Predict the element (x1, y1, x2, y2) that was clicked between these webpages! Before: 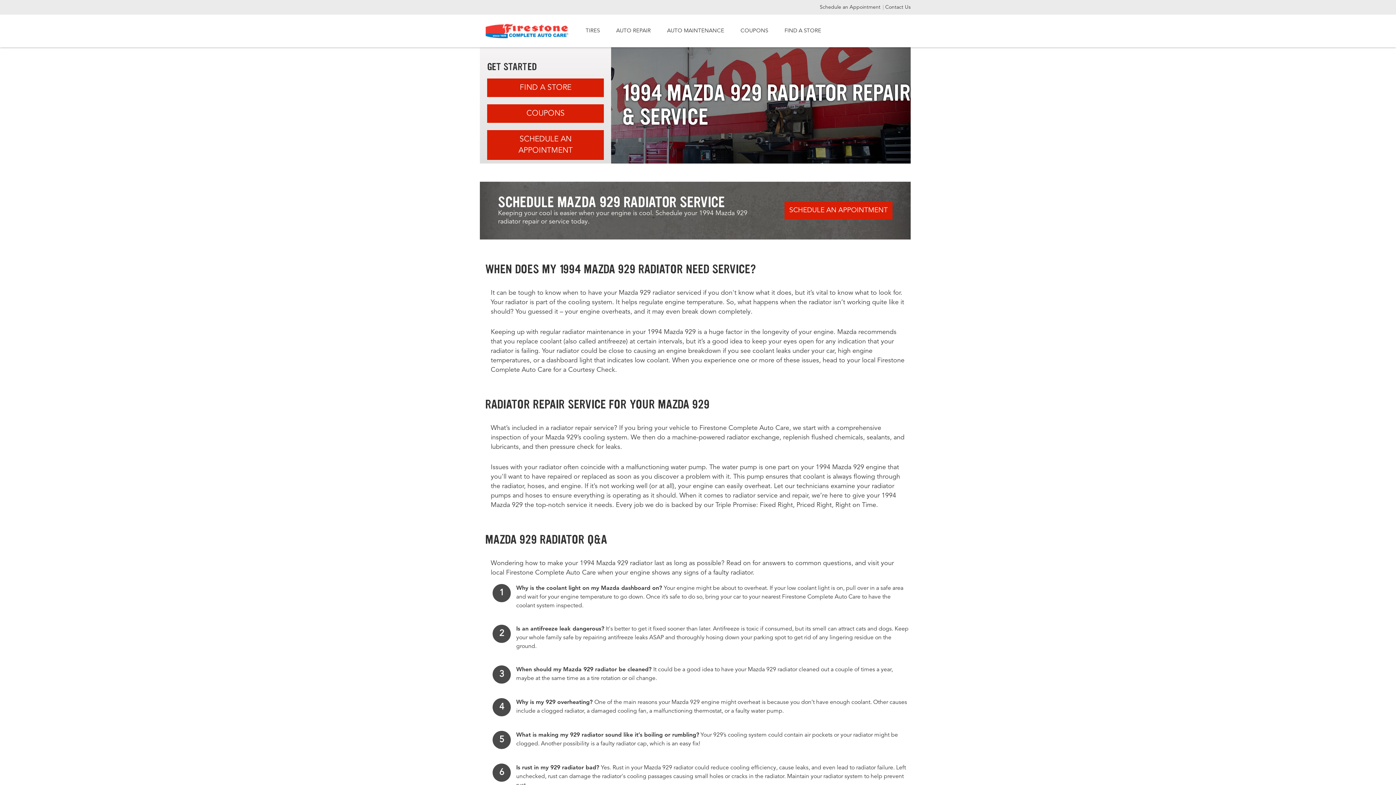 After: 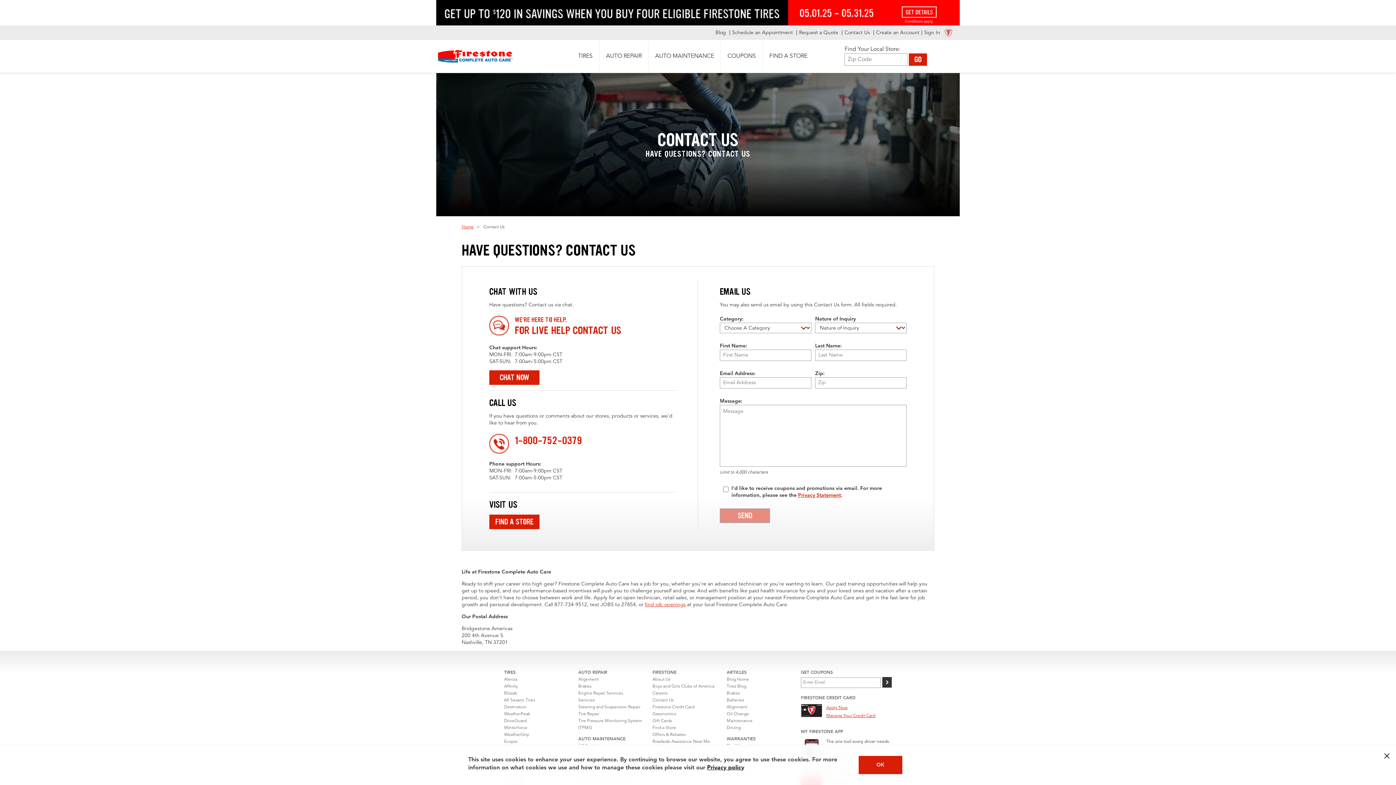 Action: label: Contact Us bbox: (885, 4, 910, 9)